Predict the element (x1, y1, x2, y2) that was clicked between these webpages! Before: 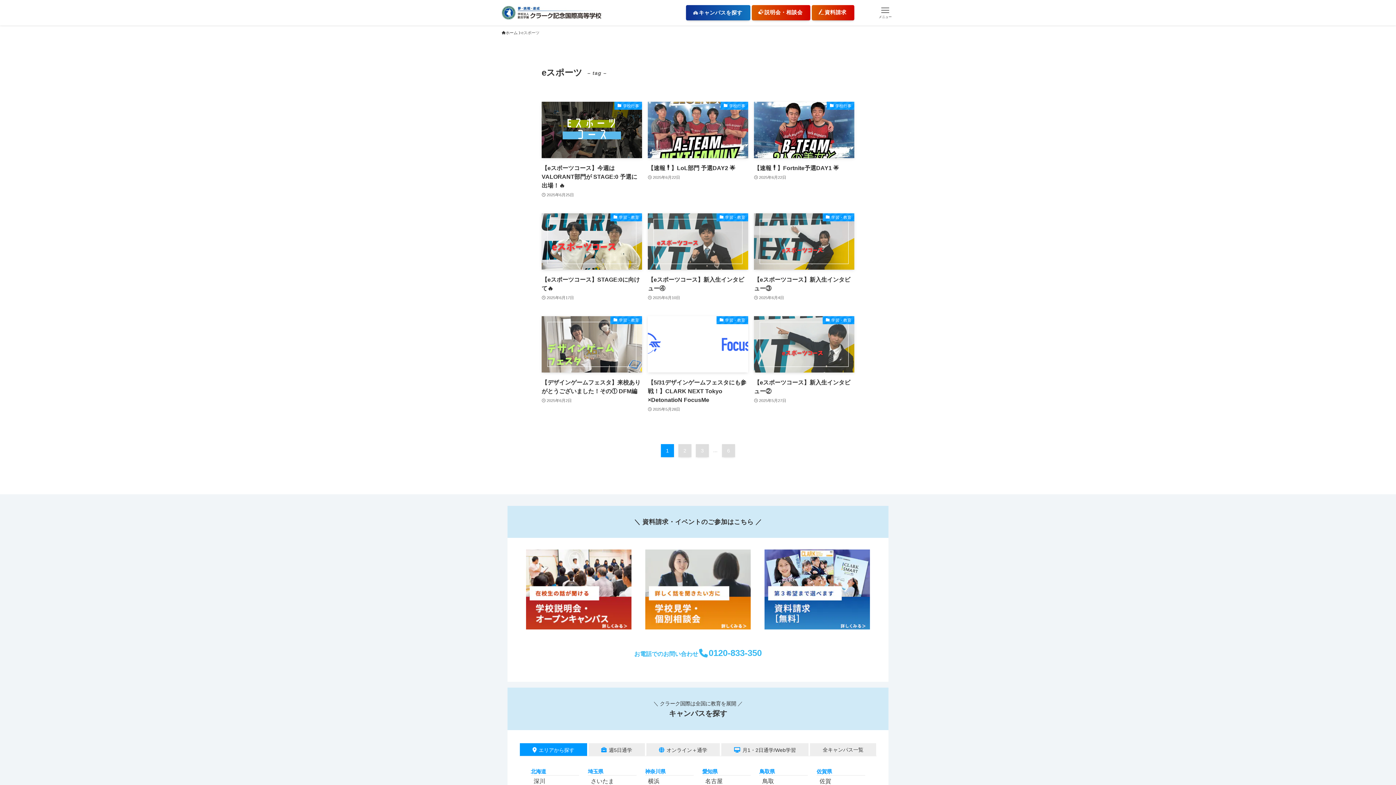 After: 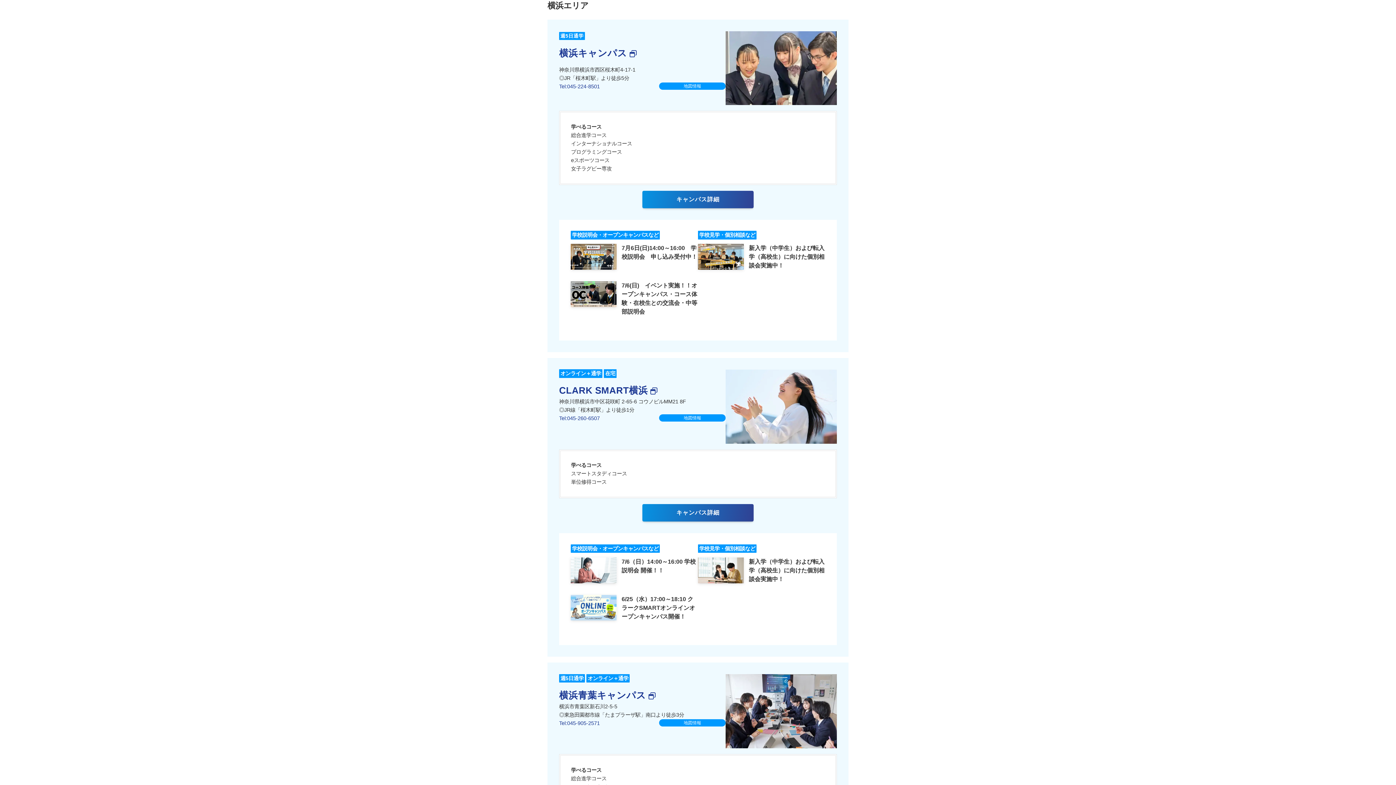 Action: bbox: (648, 778, 659, 784) label: 横浜